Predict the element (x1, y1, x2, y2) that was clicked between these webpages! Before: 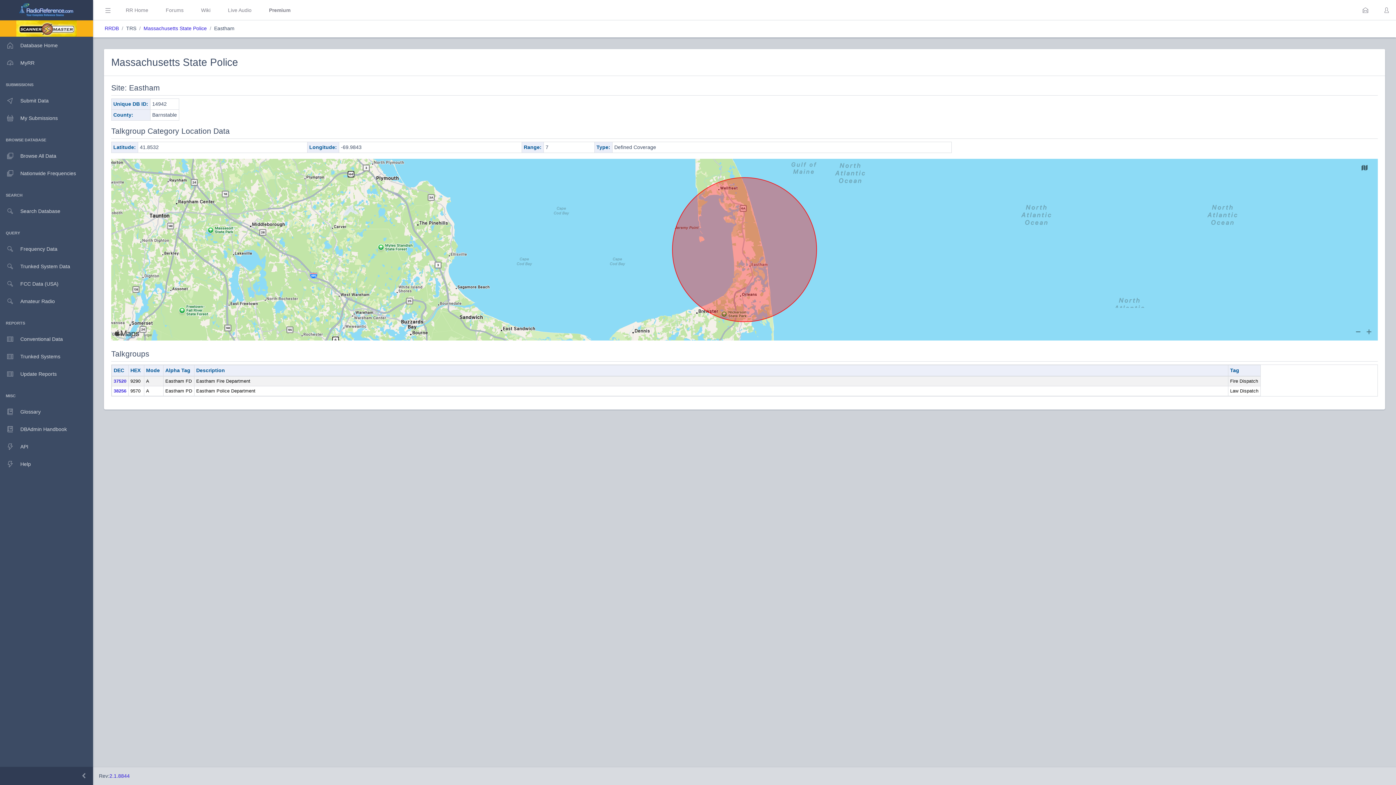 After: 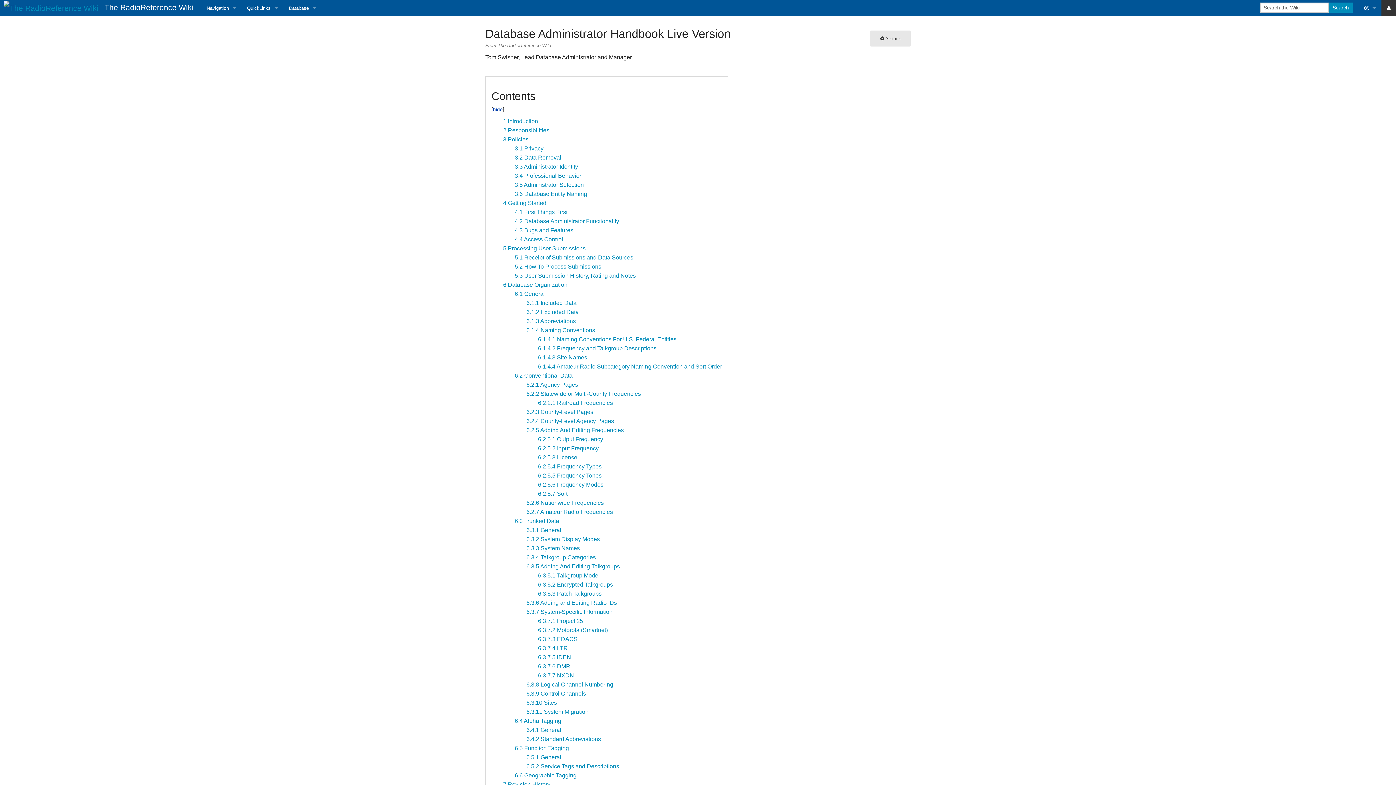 Action: label: DBAdmin Handbook bbox: (0, 420, 93, 438)